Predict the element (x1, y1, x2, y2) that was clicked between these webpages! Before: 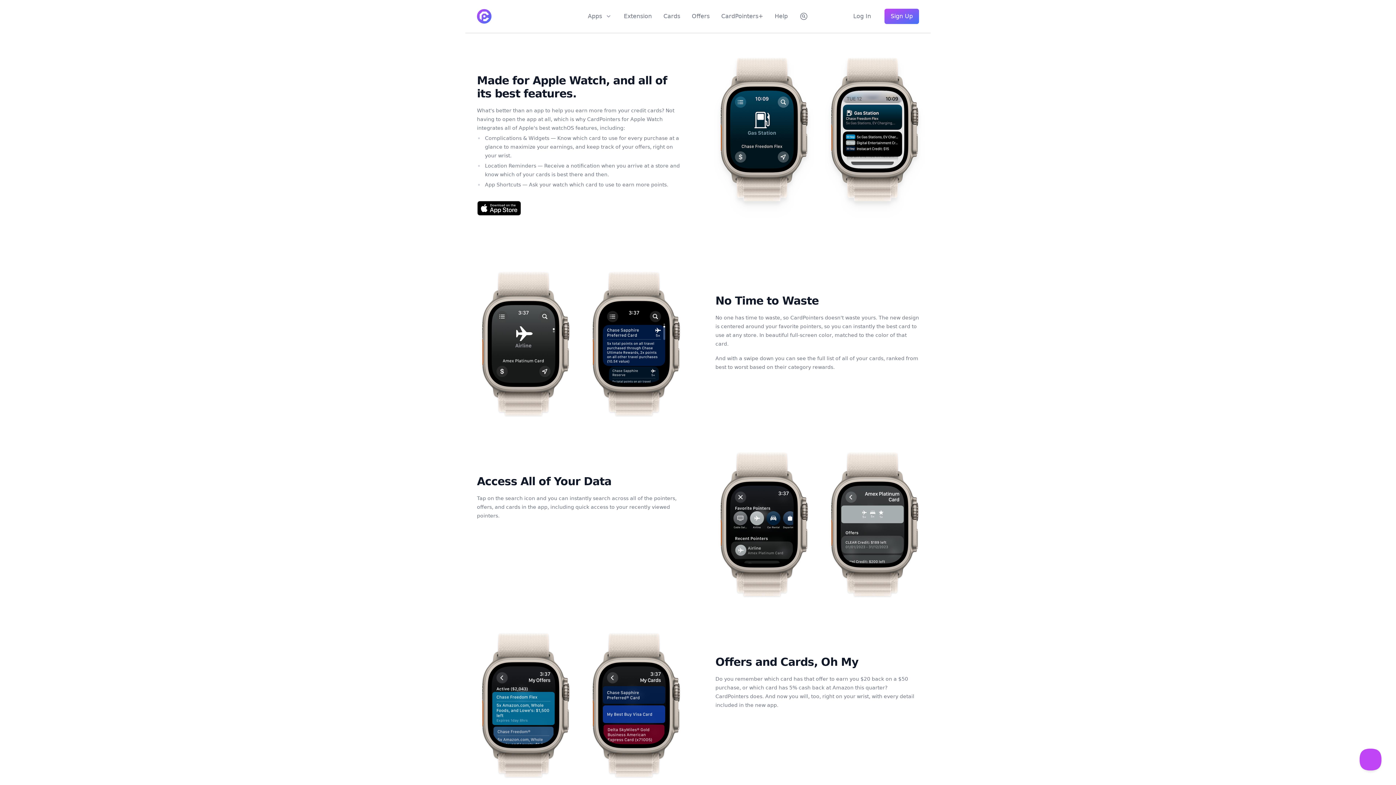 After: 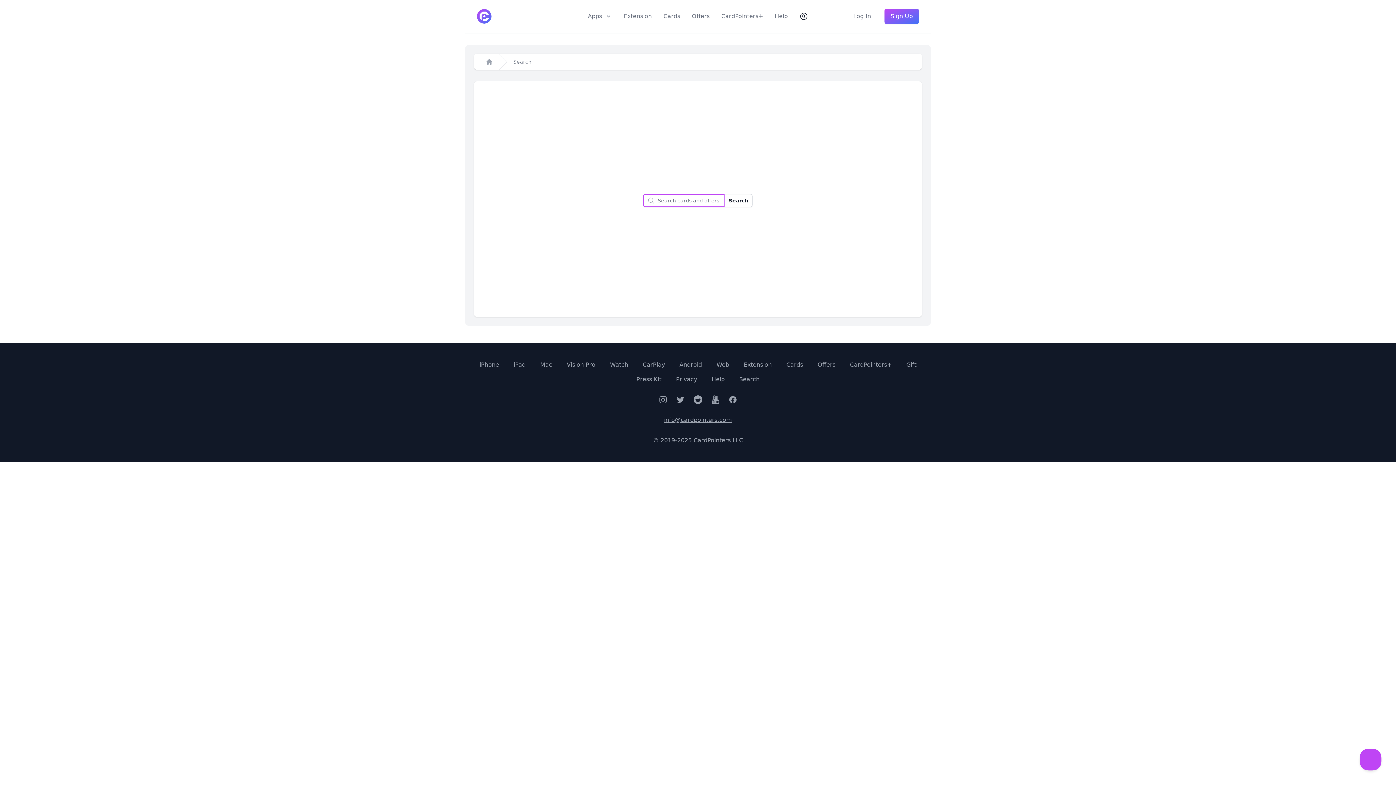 Action: bbox: (799, 12, 808, 20)